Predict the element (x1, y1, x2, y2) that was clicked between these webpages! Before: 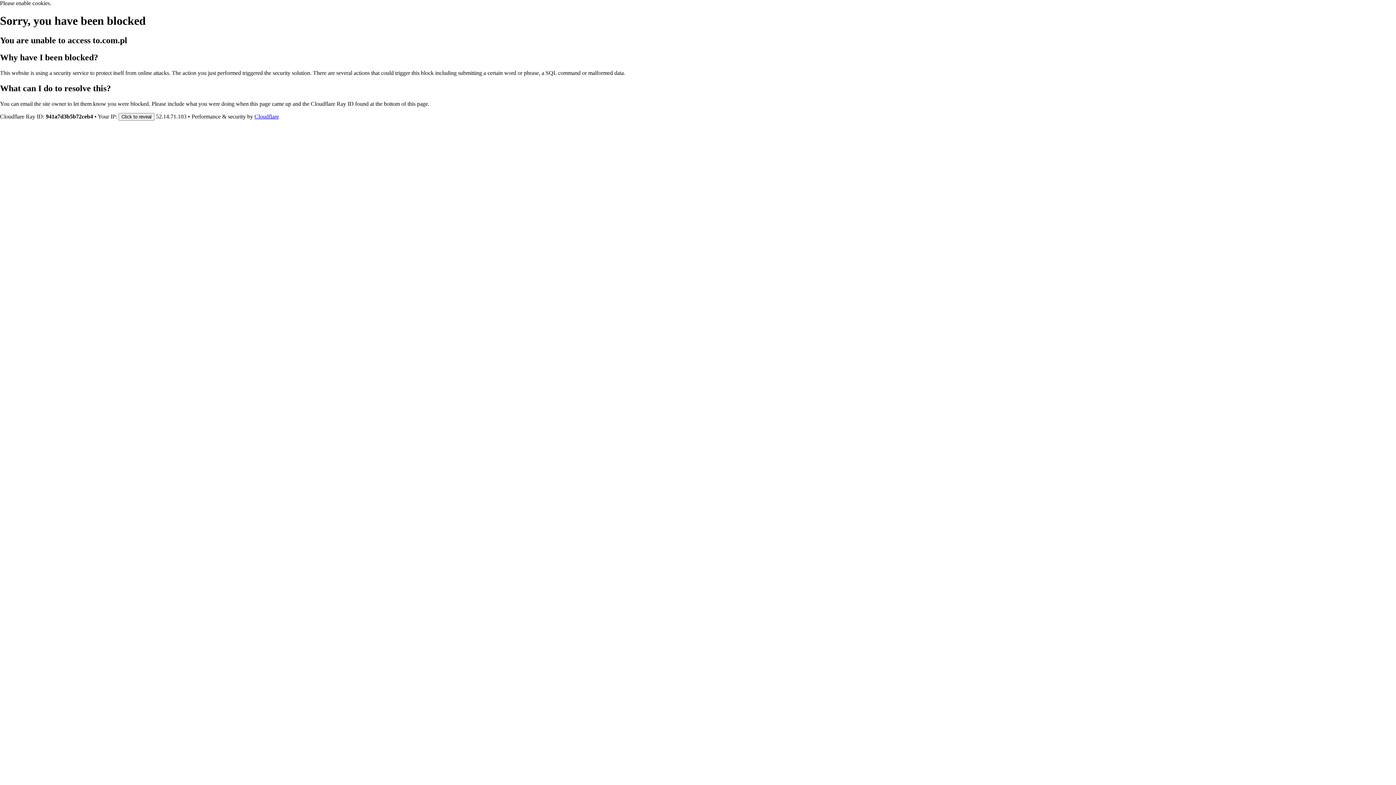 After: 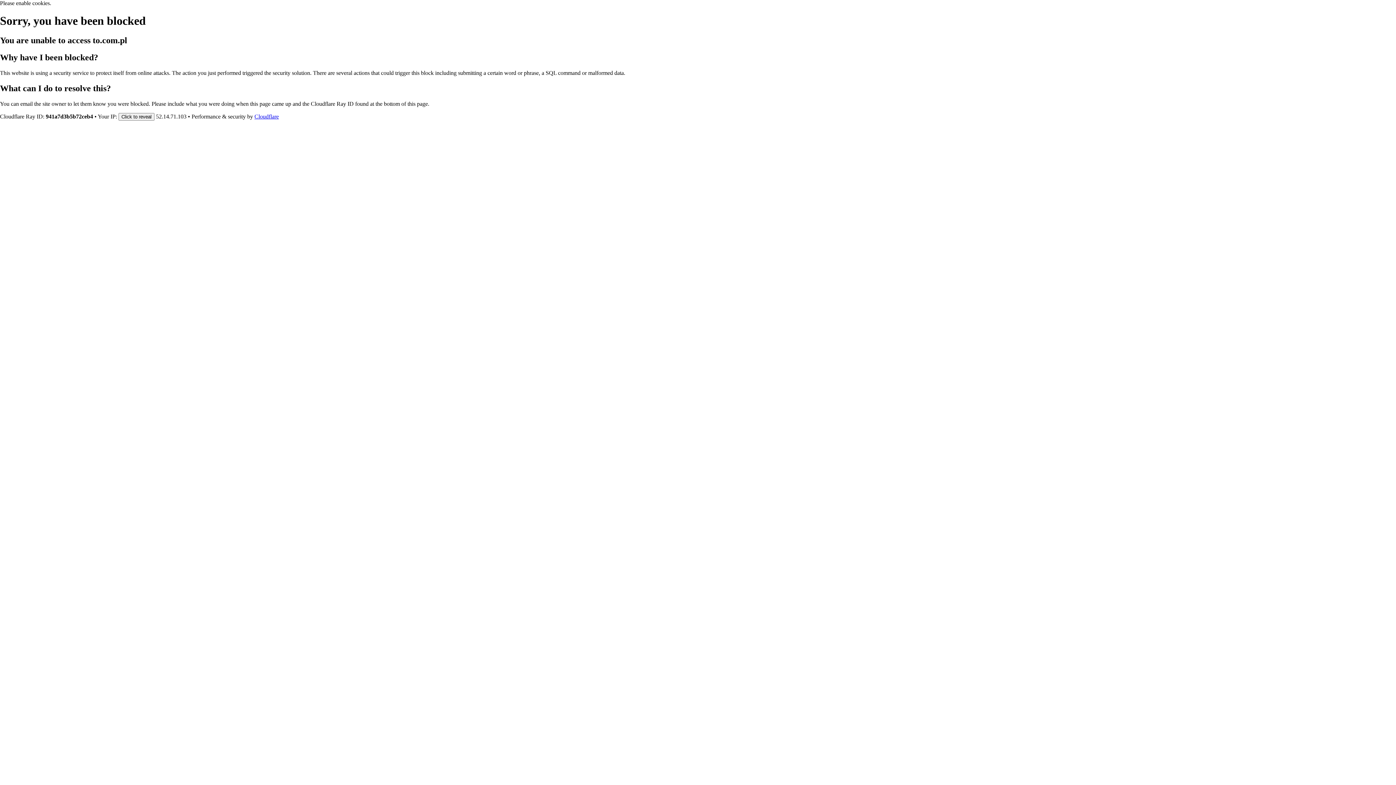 Action: bbox: (254, 113, 278, 119) label: Cloudflare